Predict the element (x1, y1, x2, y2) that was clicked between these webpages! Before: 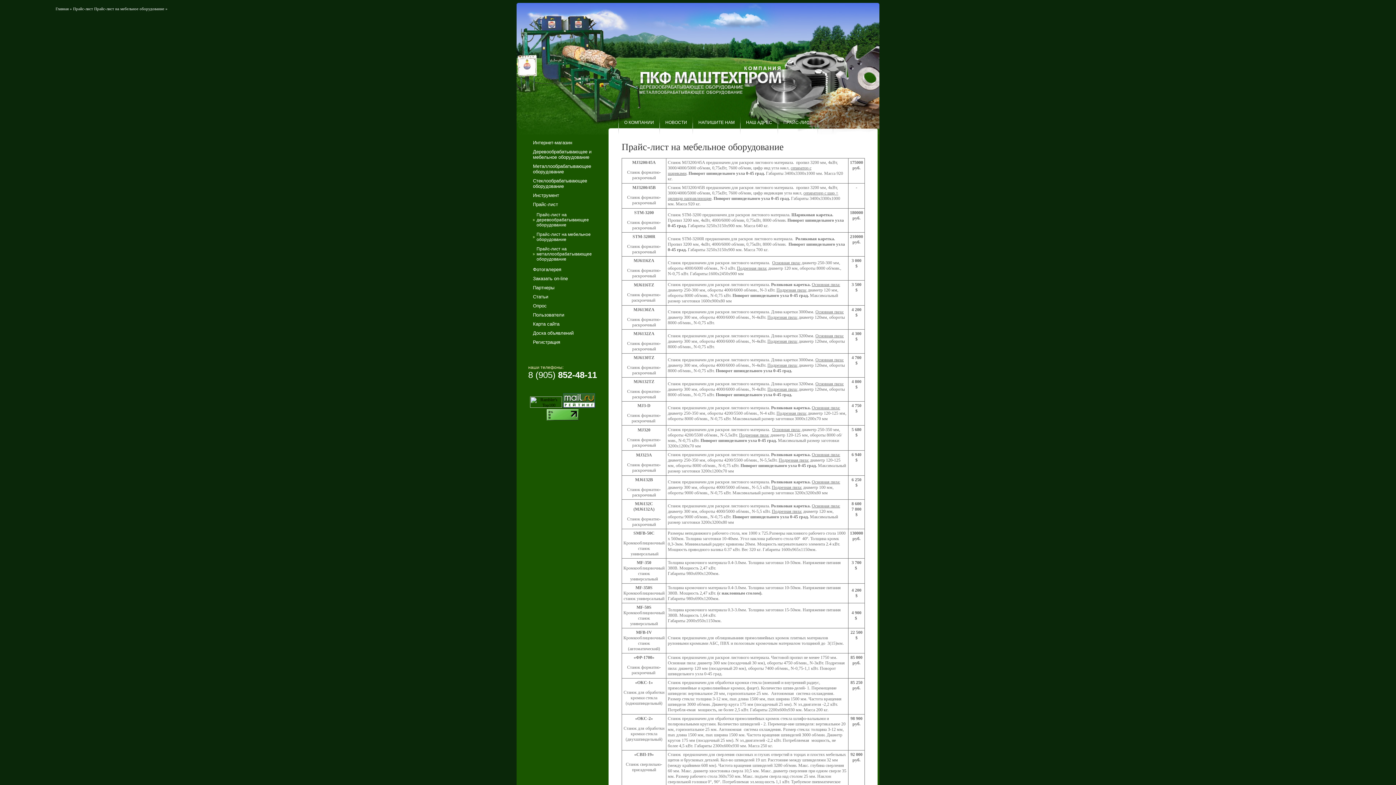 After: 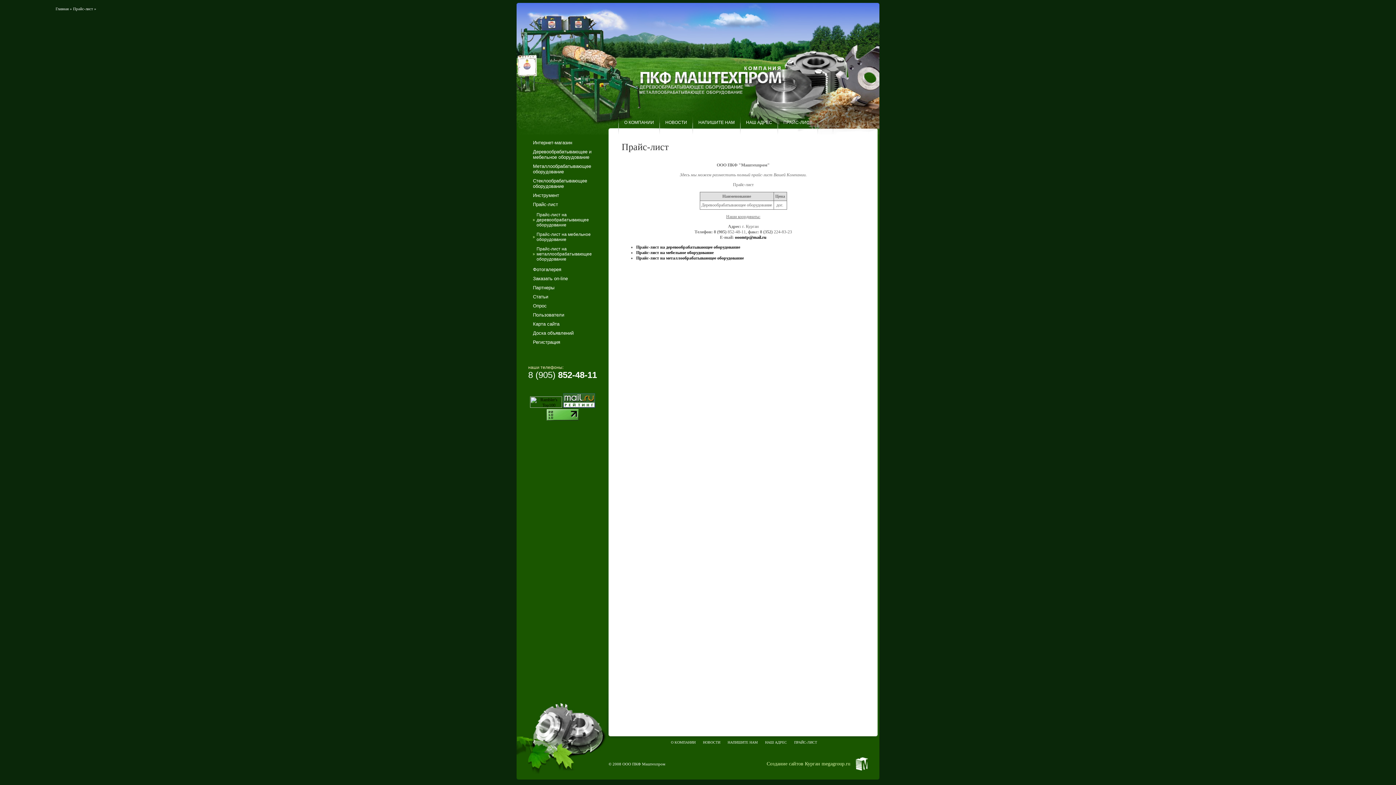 Action: label: ПРАЙС-ЛИСТ bbox: (783, 120, 812, 125)